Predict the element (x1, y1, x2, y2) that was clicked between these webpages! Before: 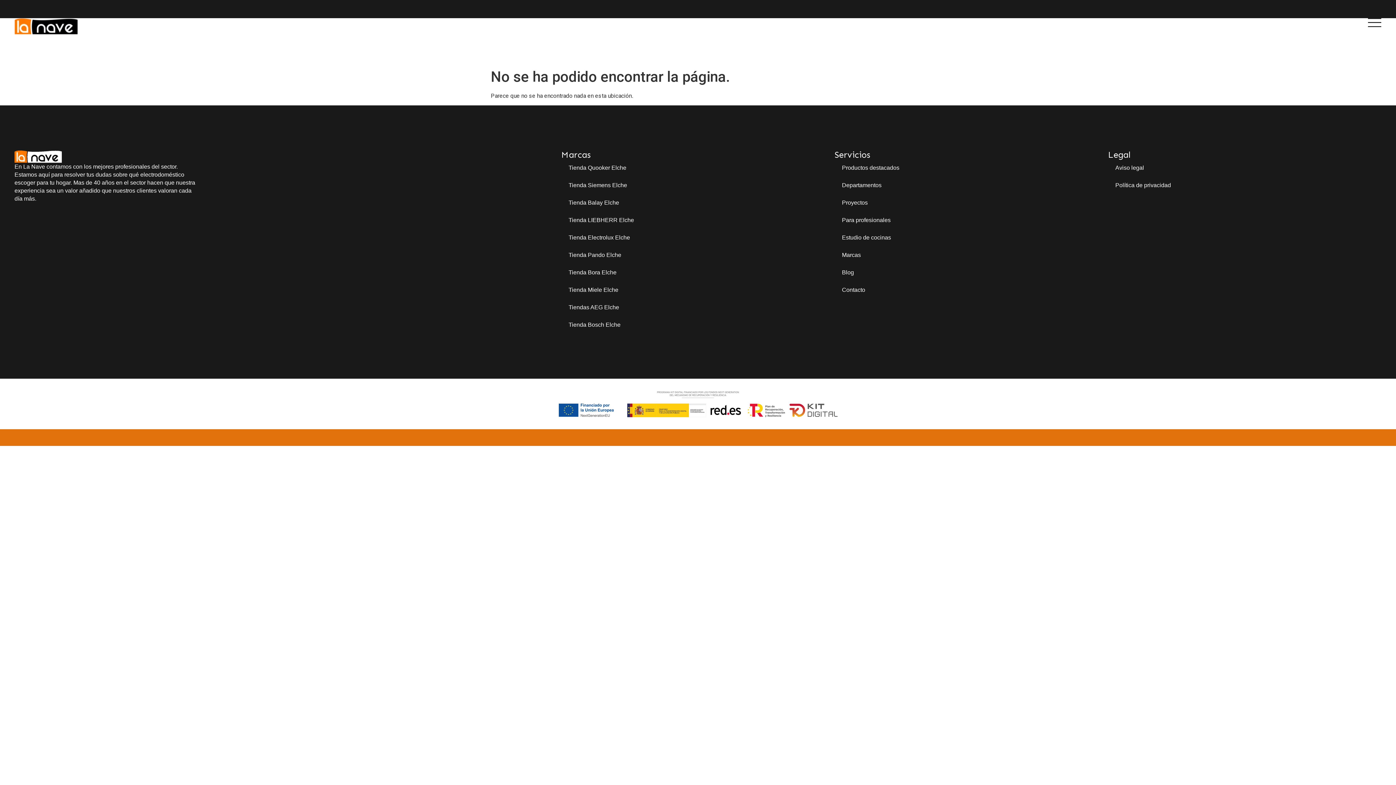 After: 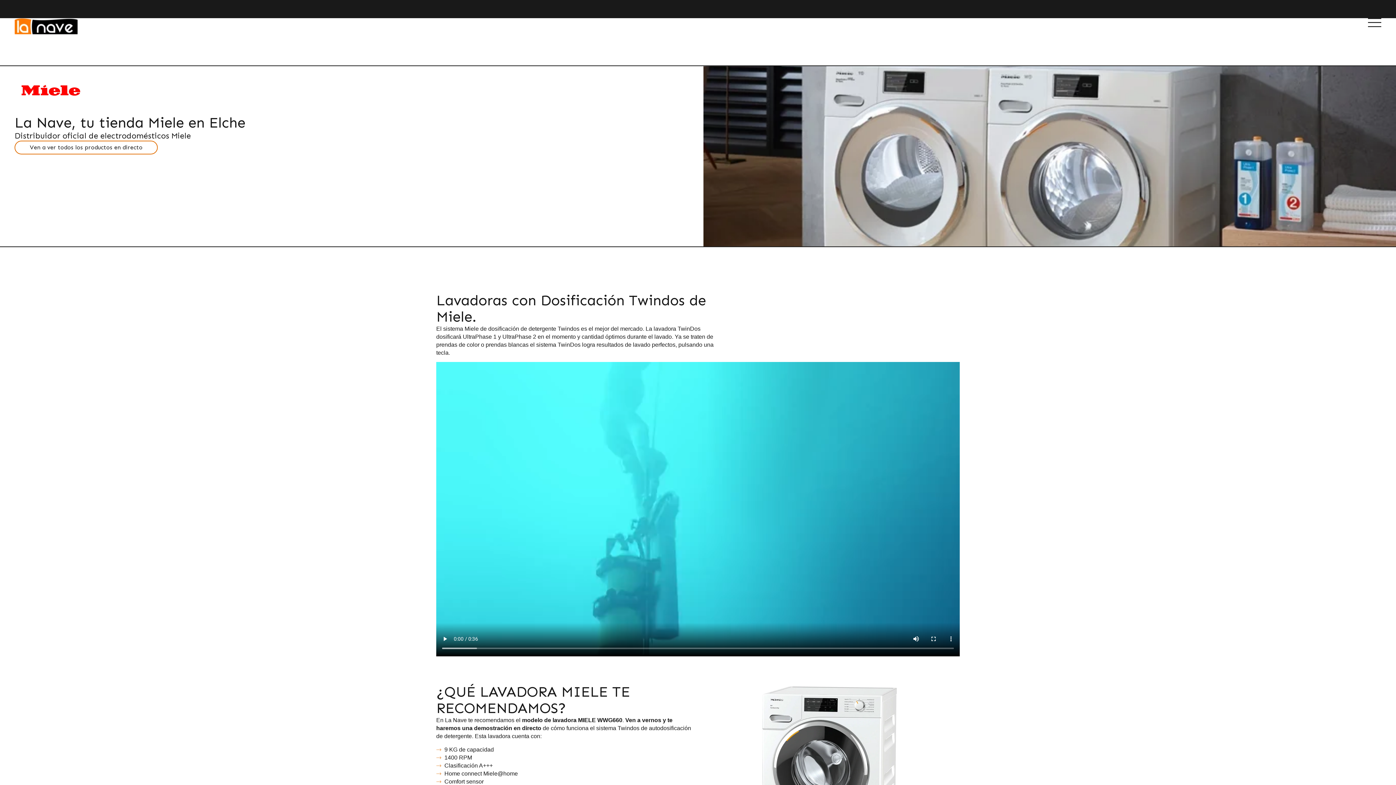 Action: label: Tienda Miele Elche bbox: (561, 281, 834, 299)